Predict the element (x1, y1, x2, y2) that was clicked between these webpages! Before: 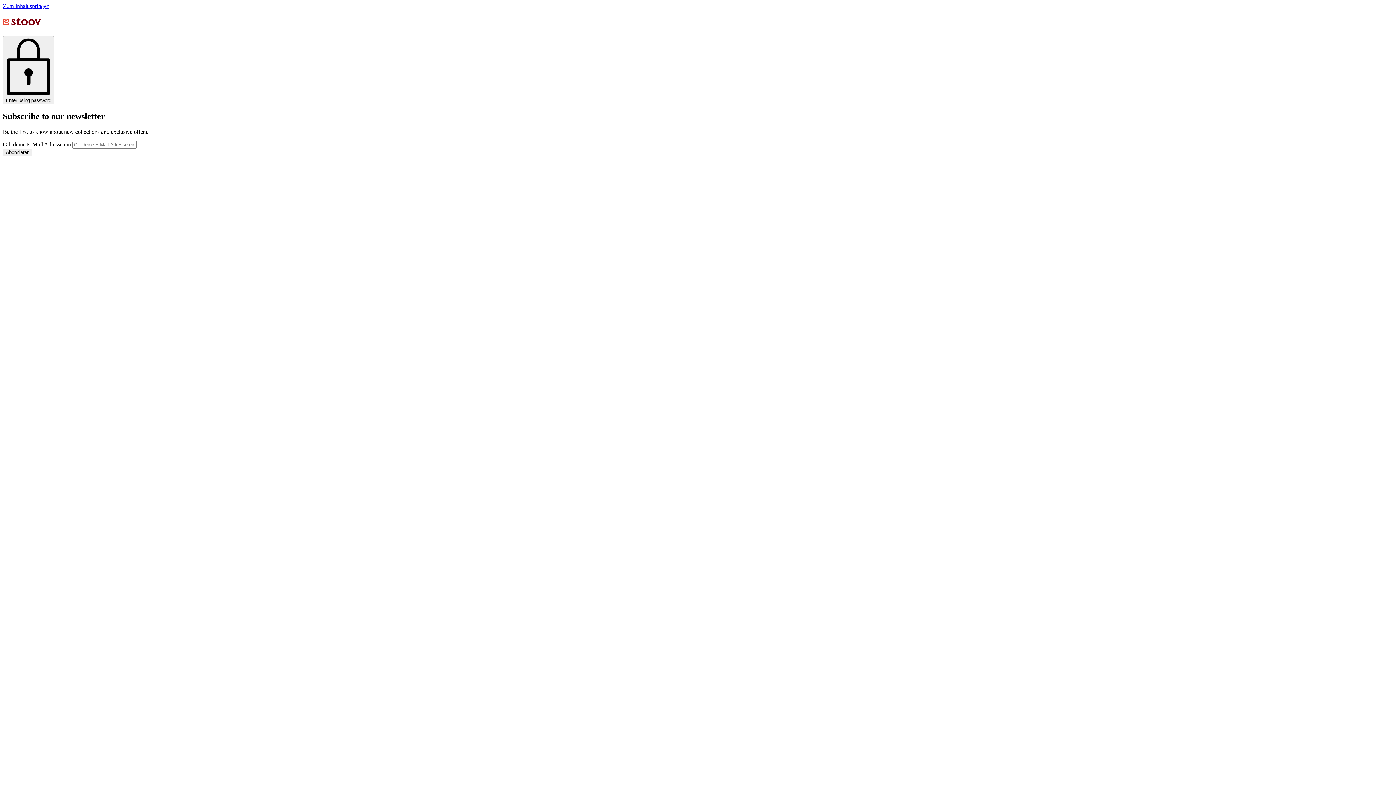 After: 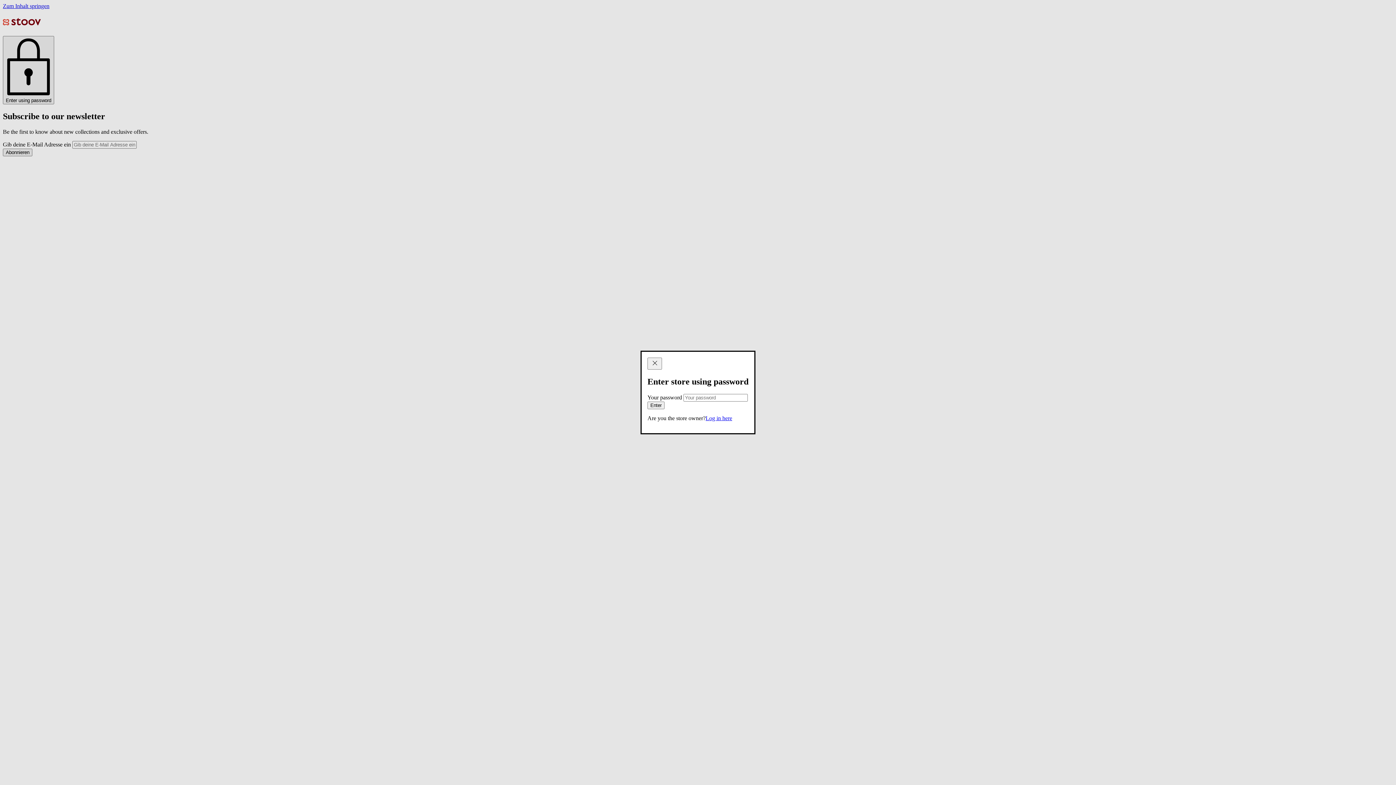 Action: label: Password modal bbox: (2, 36, 54, 104)